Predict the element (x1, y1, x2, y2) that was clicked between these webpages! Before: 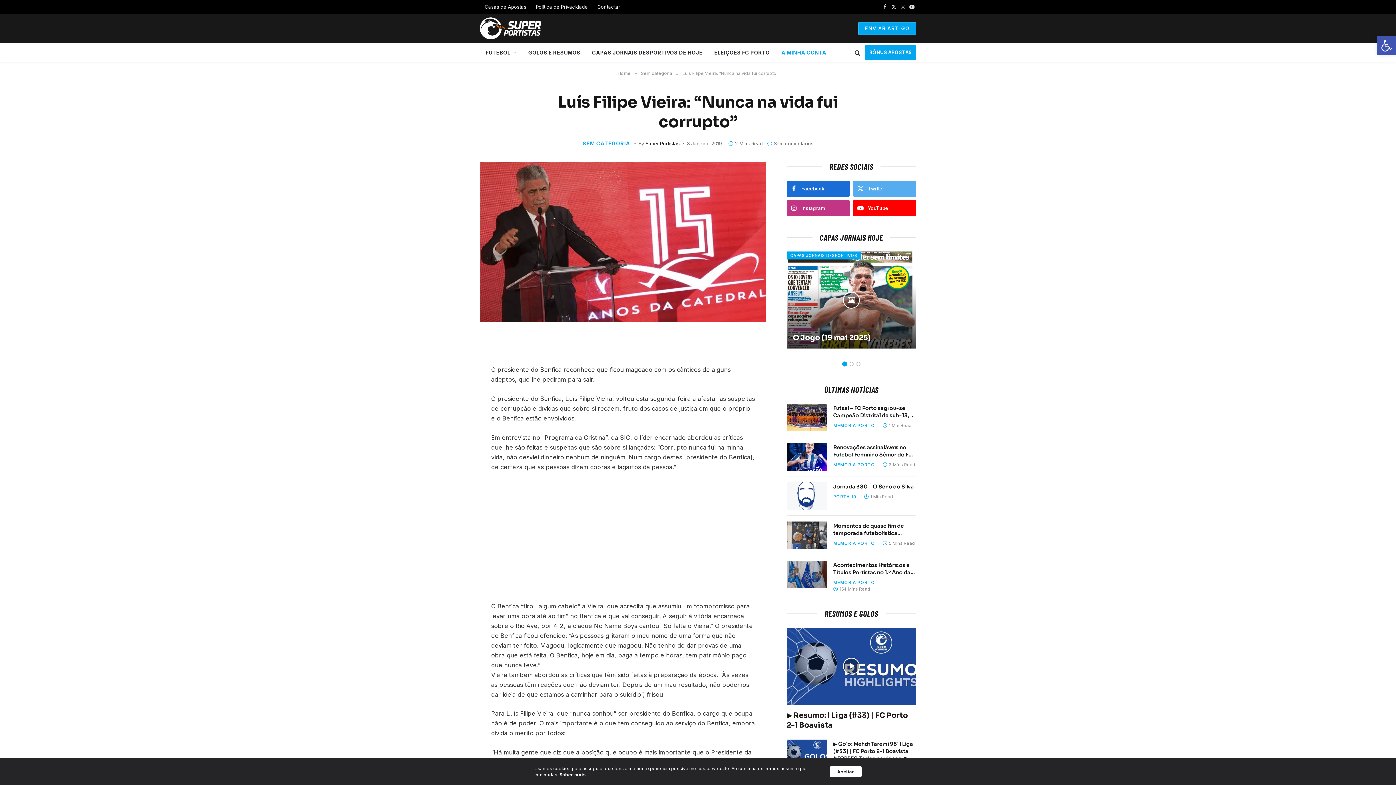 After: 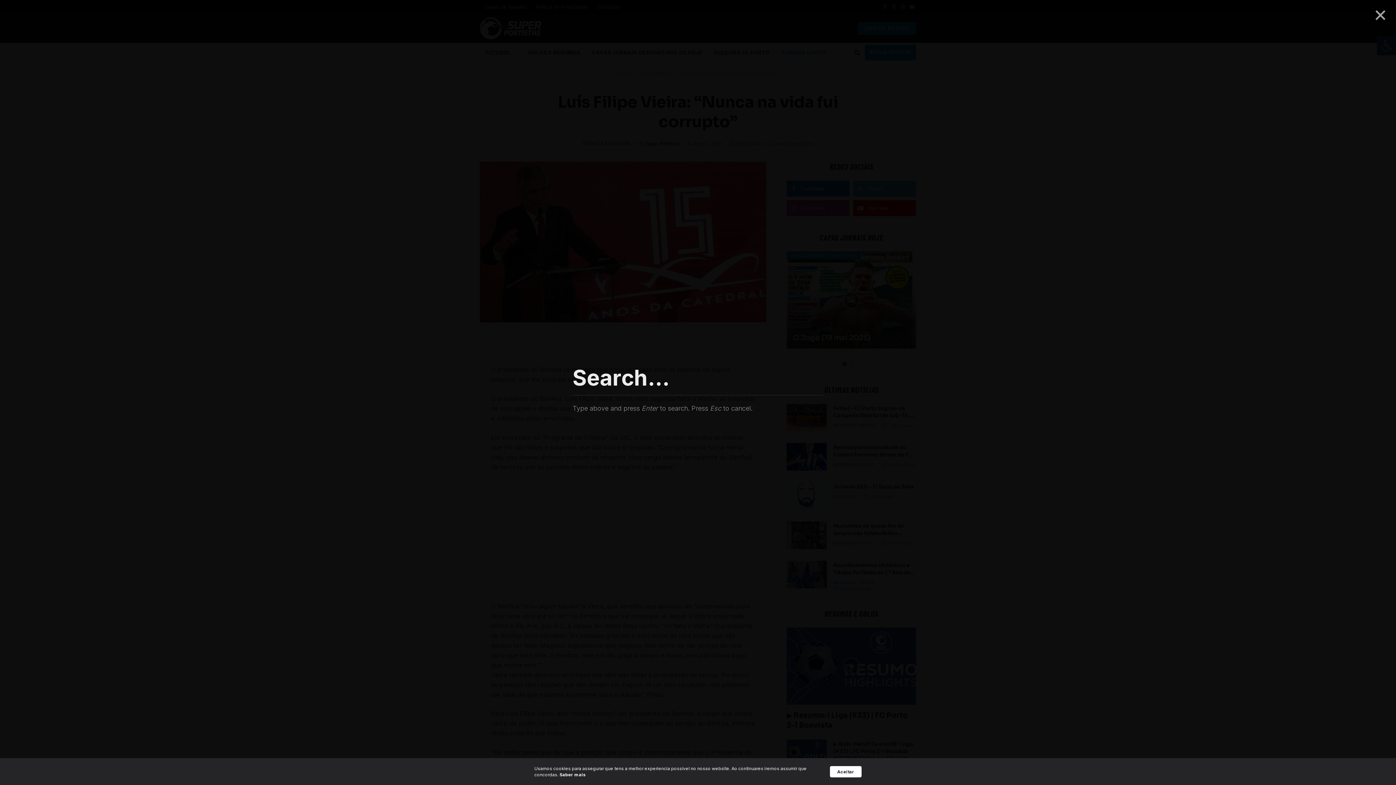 Action: bbox: (853, 44, 861, 60)